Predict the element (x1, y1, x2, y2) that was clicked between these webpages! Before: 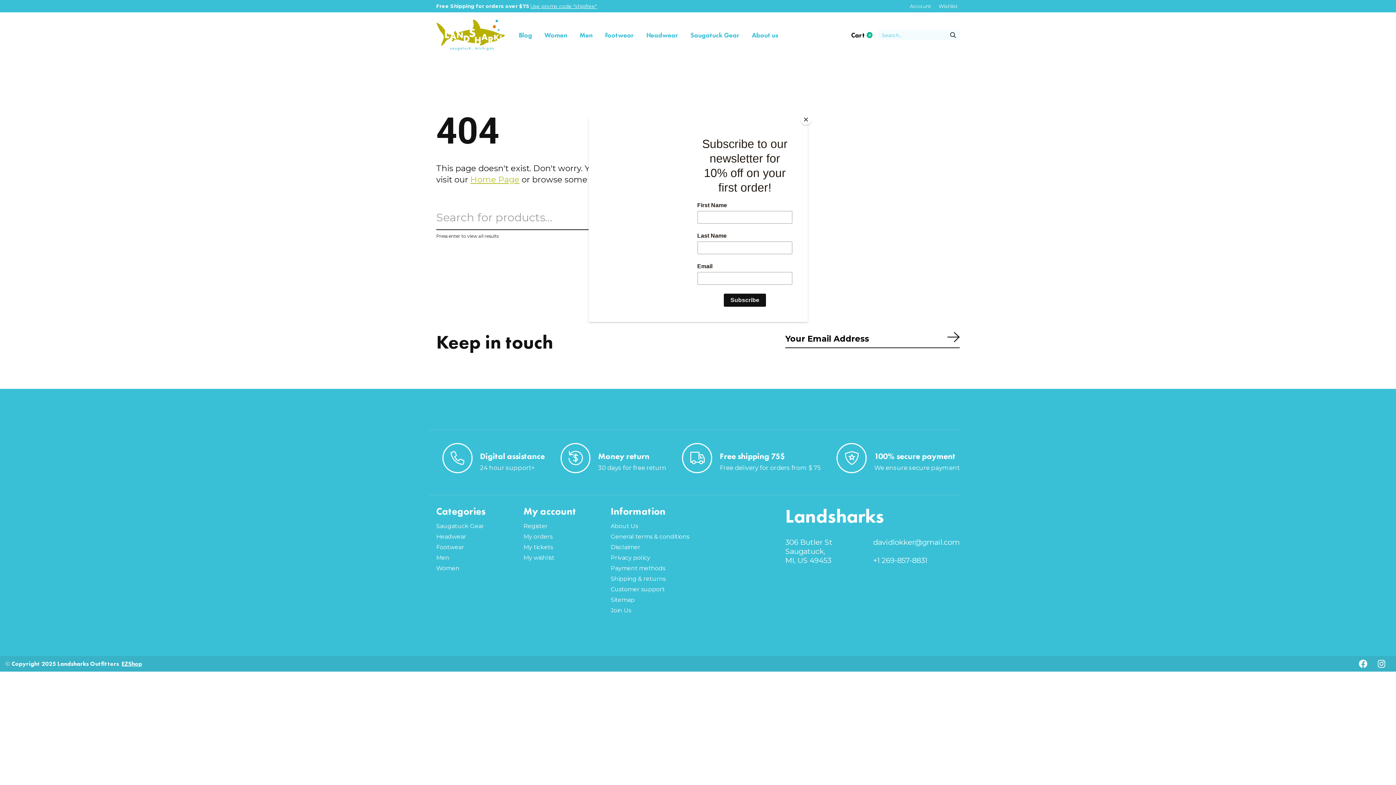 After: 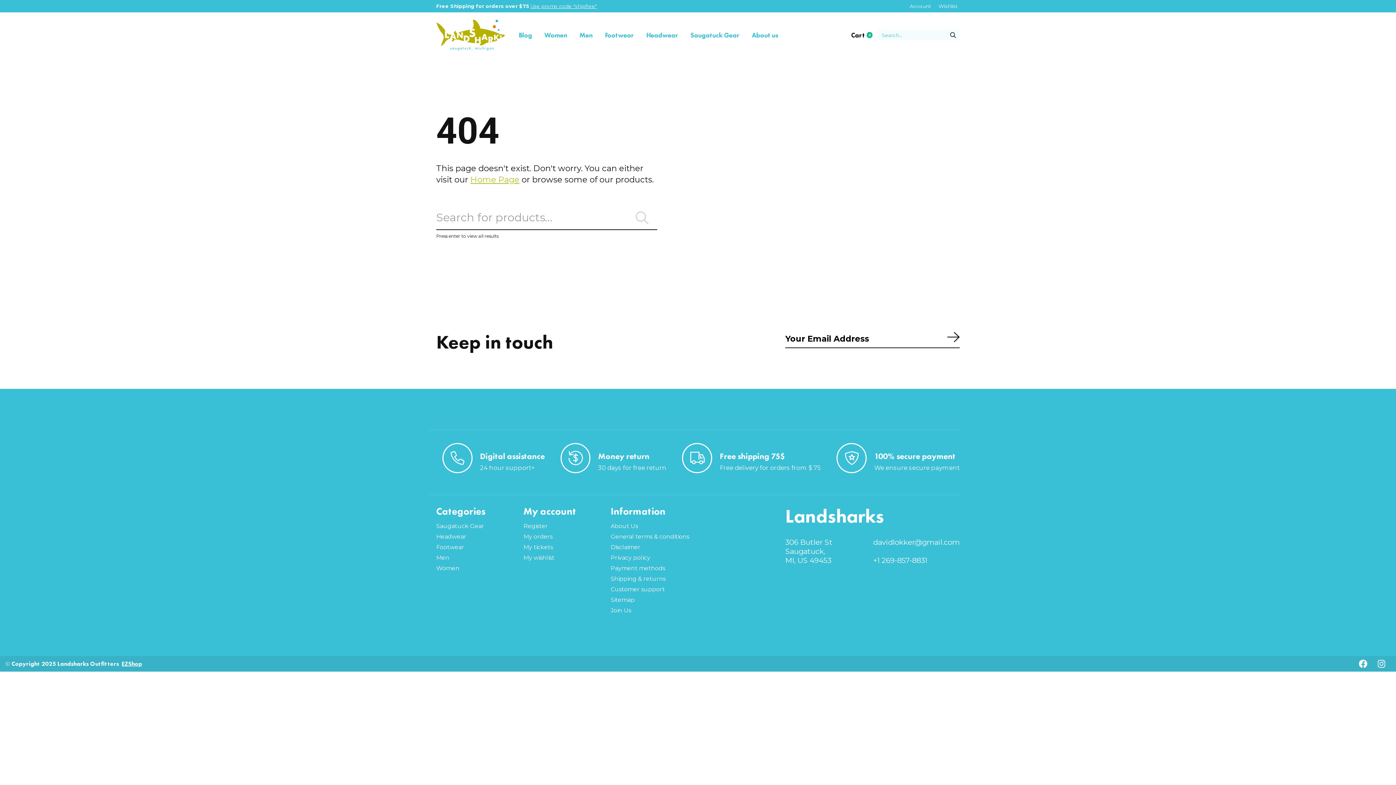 Action: bbox: (800, 114, 811, 125) label: Close